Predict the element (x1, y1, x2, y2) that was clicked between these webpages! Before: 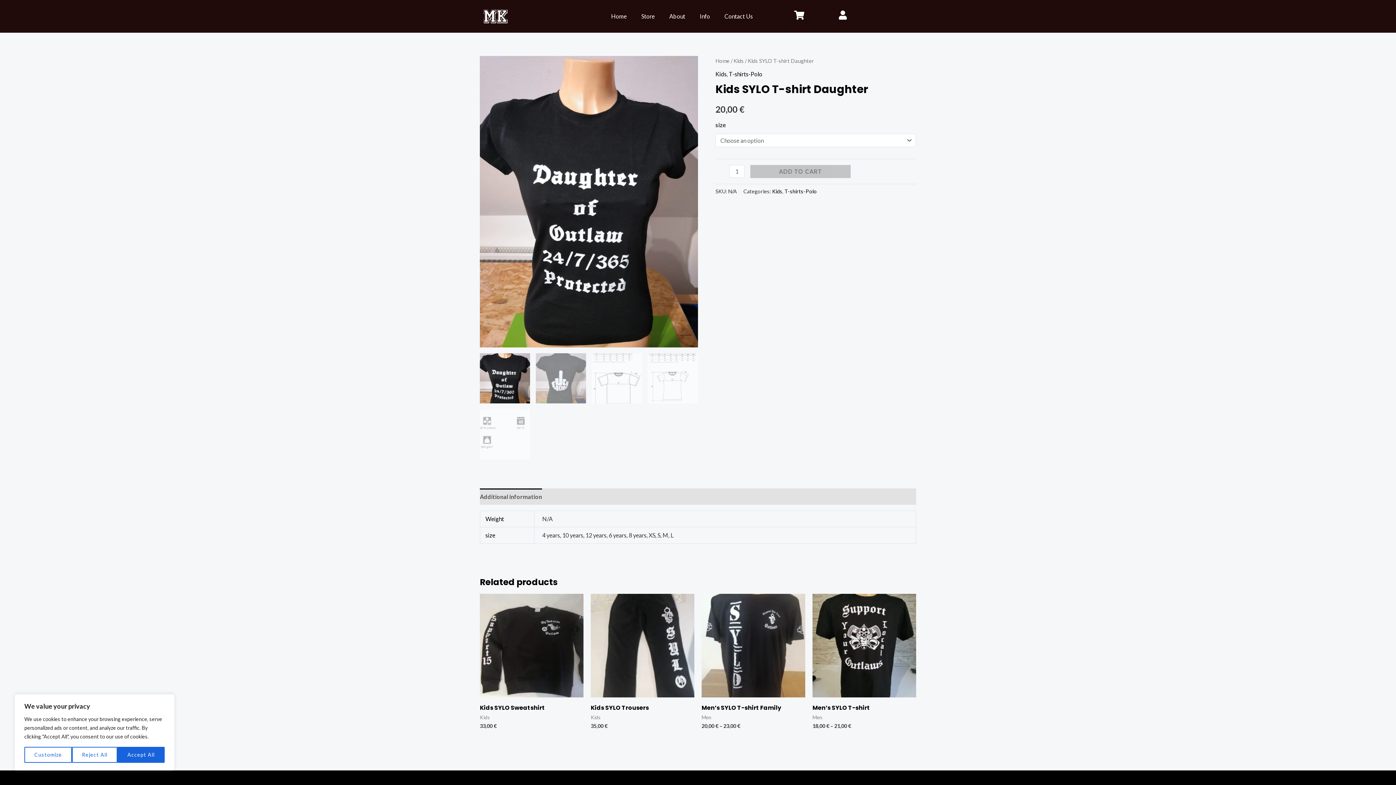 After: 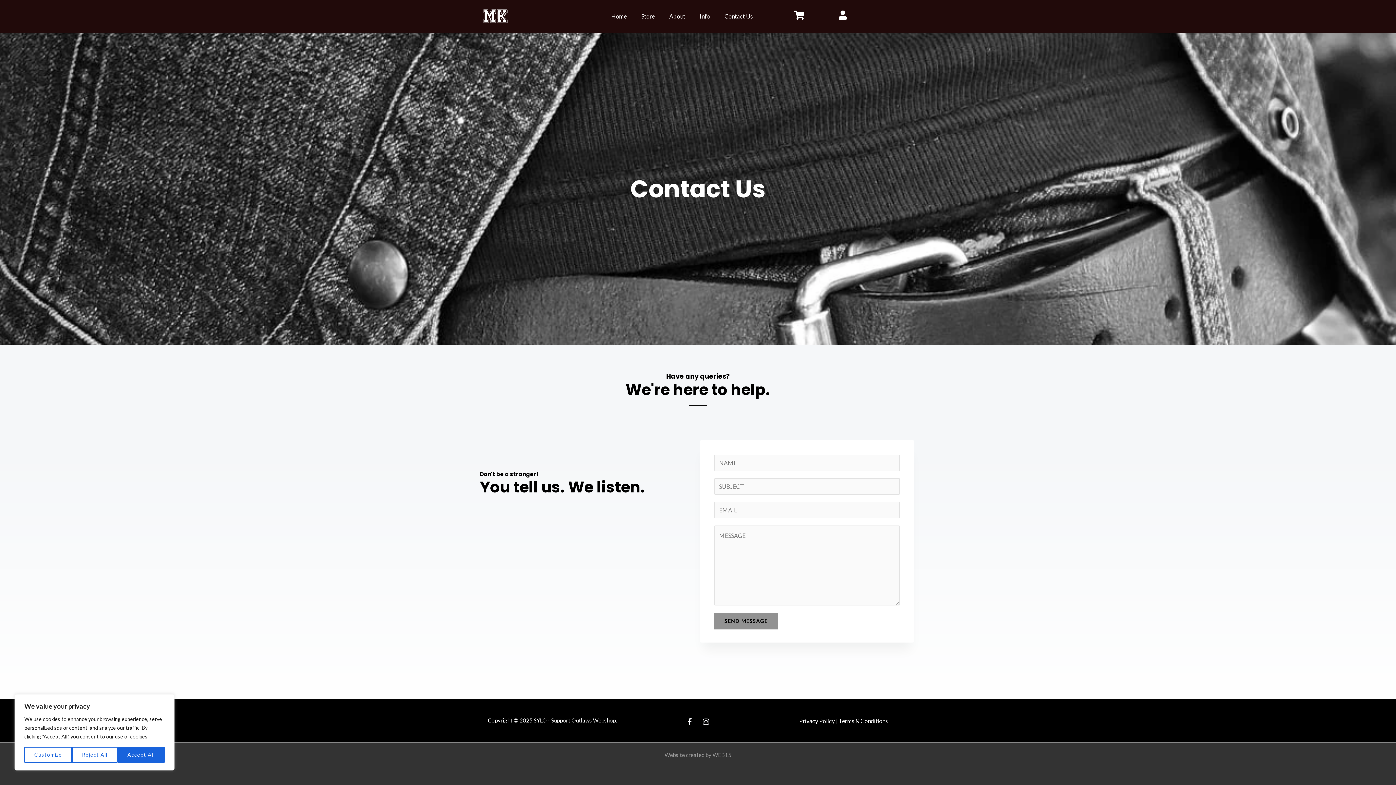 Action: bbox: (717, 8, 760, 24) label: Contact Us